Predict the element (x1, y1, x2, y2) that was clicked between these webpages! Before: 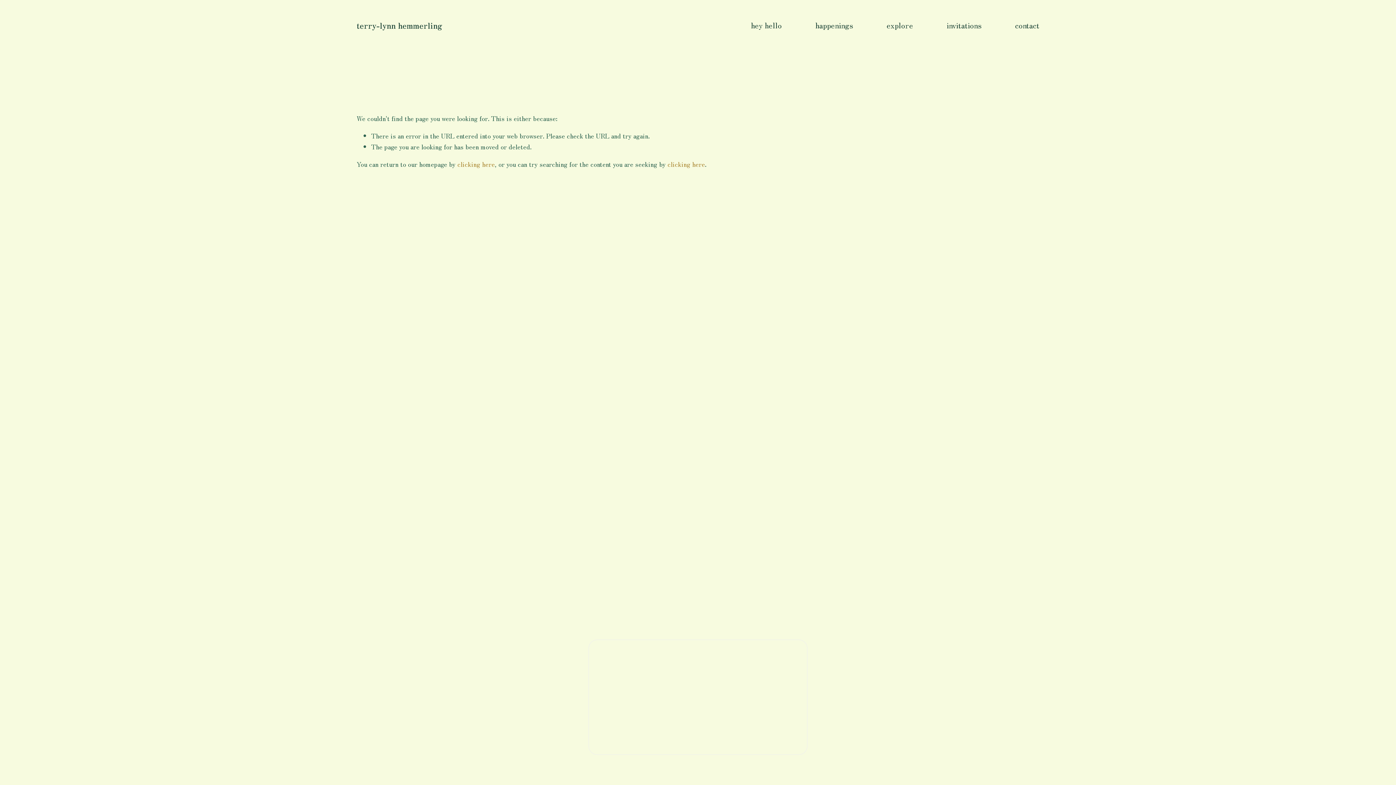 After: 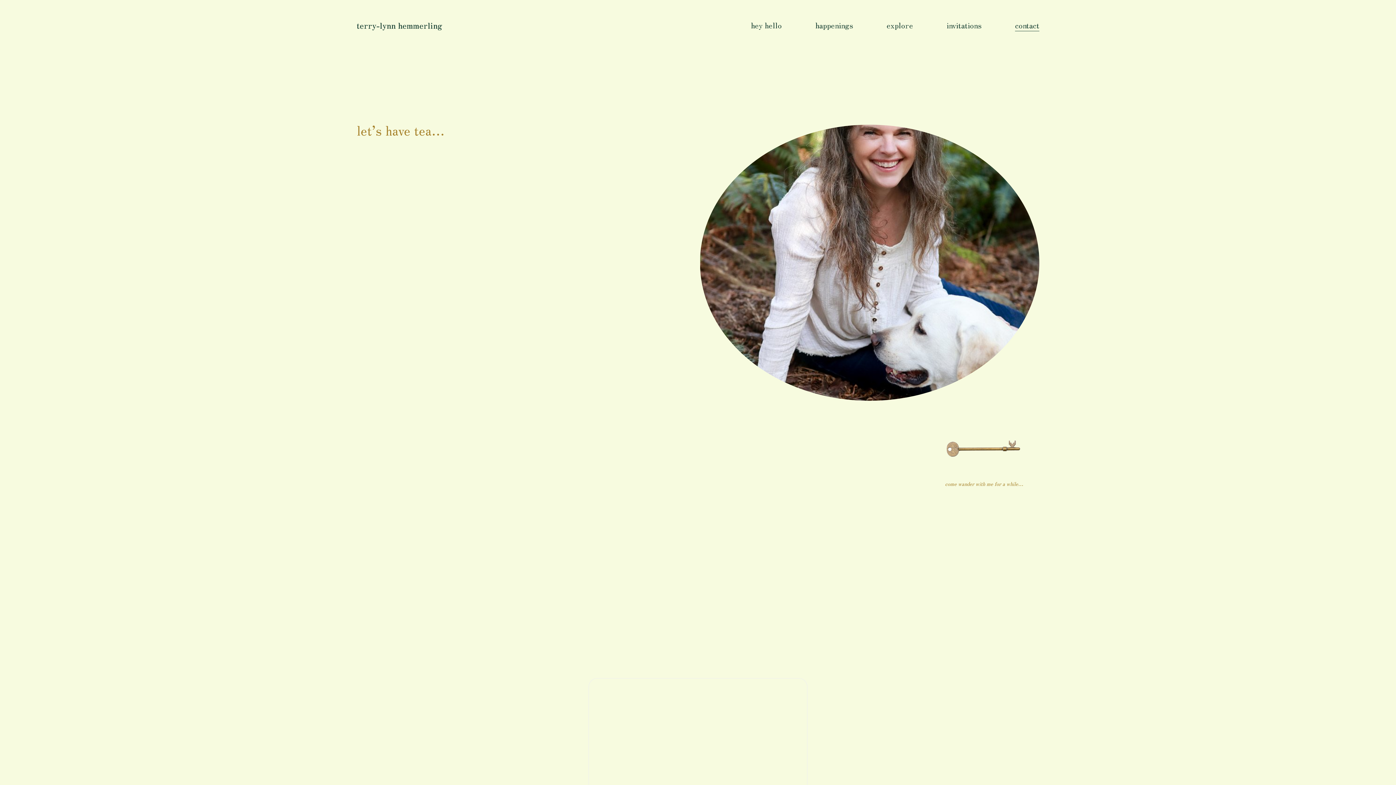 Action: bbox: (1015, 18, 1039, 32) label: contact